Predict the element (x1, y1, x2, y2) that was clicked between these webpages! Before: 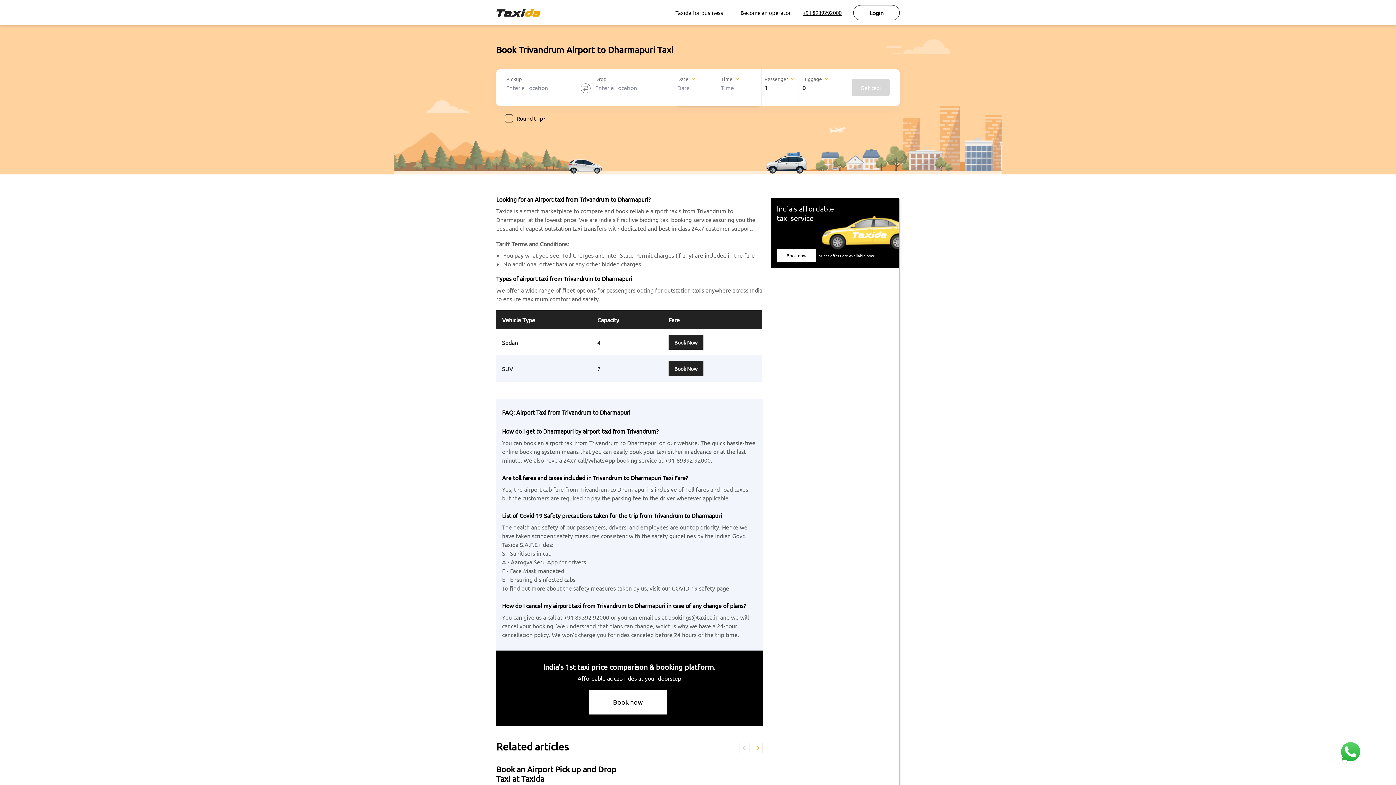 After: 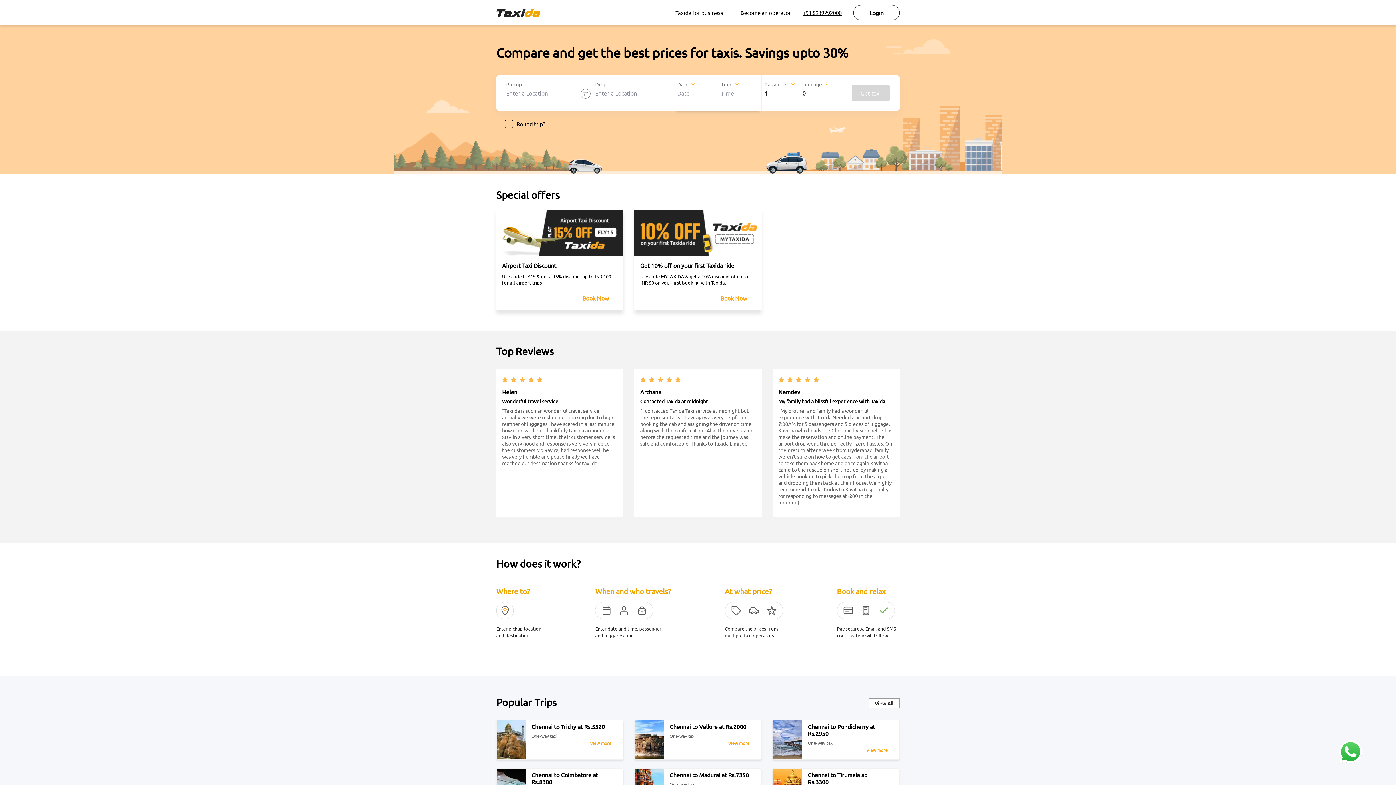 Action: bbox: (668, 361, 703, 375) label: Book Now